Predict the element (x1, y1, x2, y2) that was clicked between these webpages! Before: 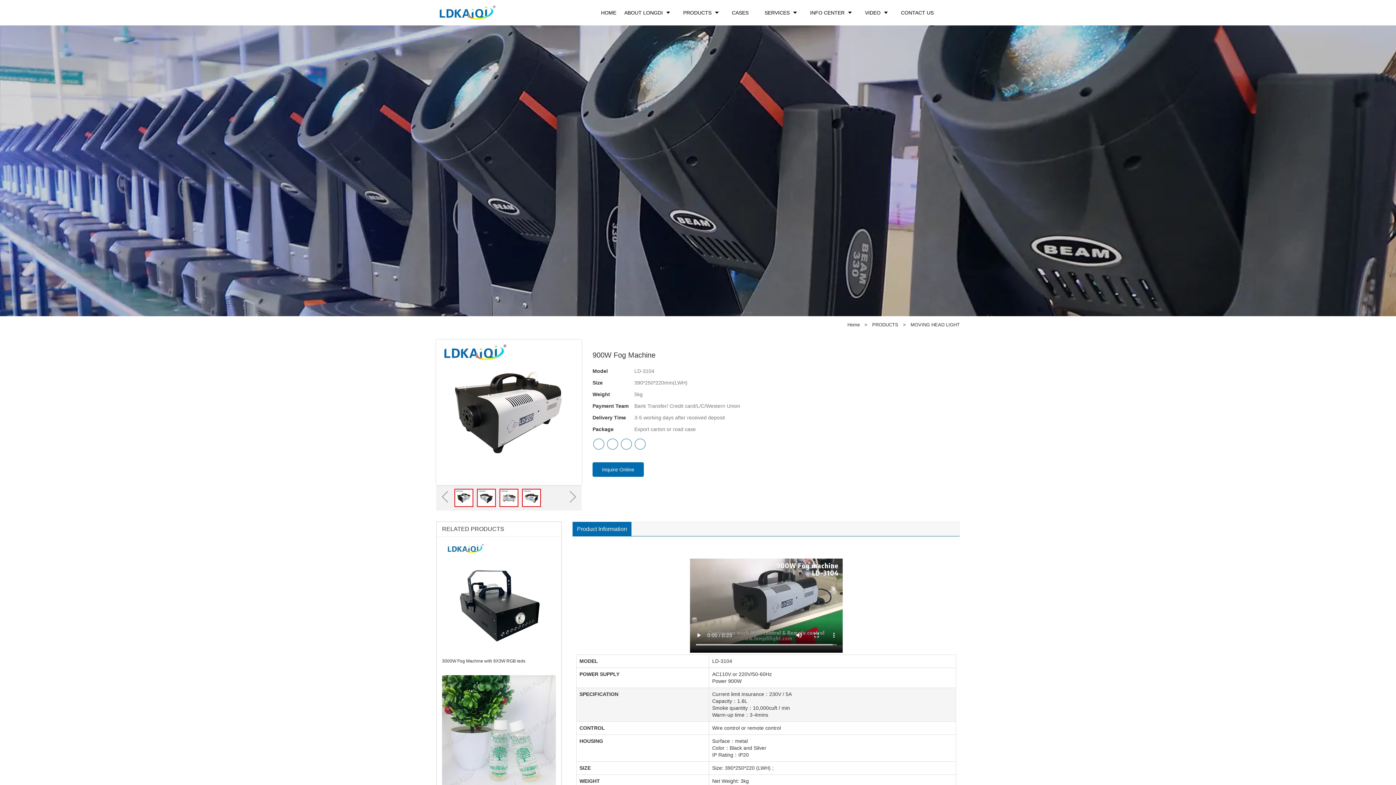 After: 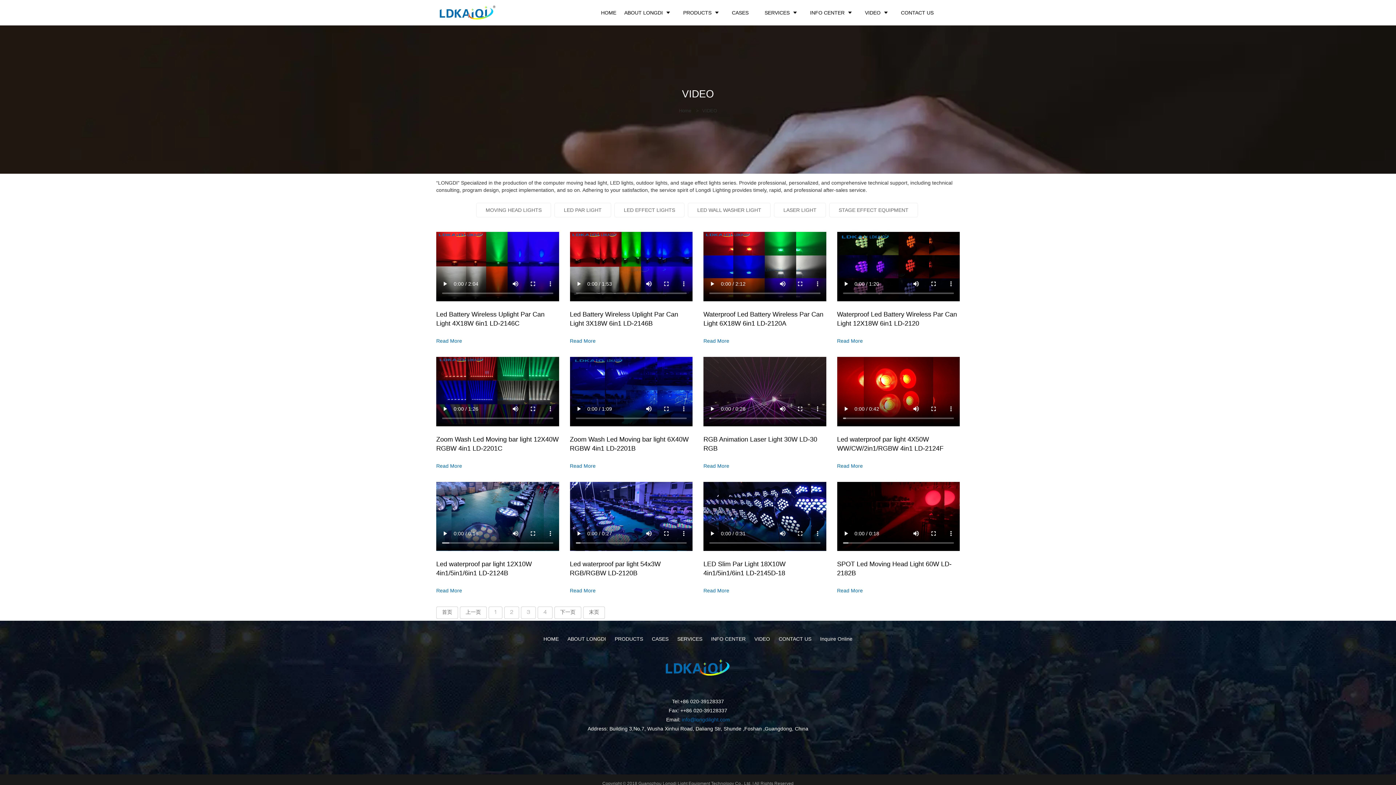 Action: bbox: (857, 0, 893, 25) label: VIDEO